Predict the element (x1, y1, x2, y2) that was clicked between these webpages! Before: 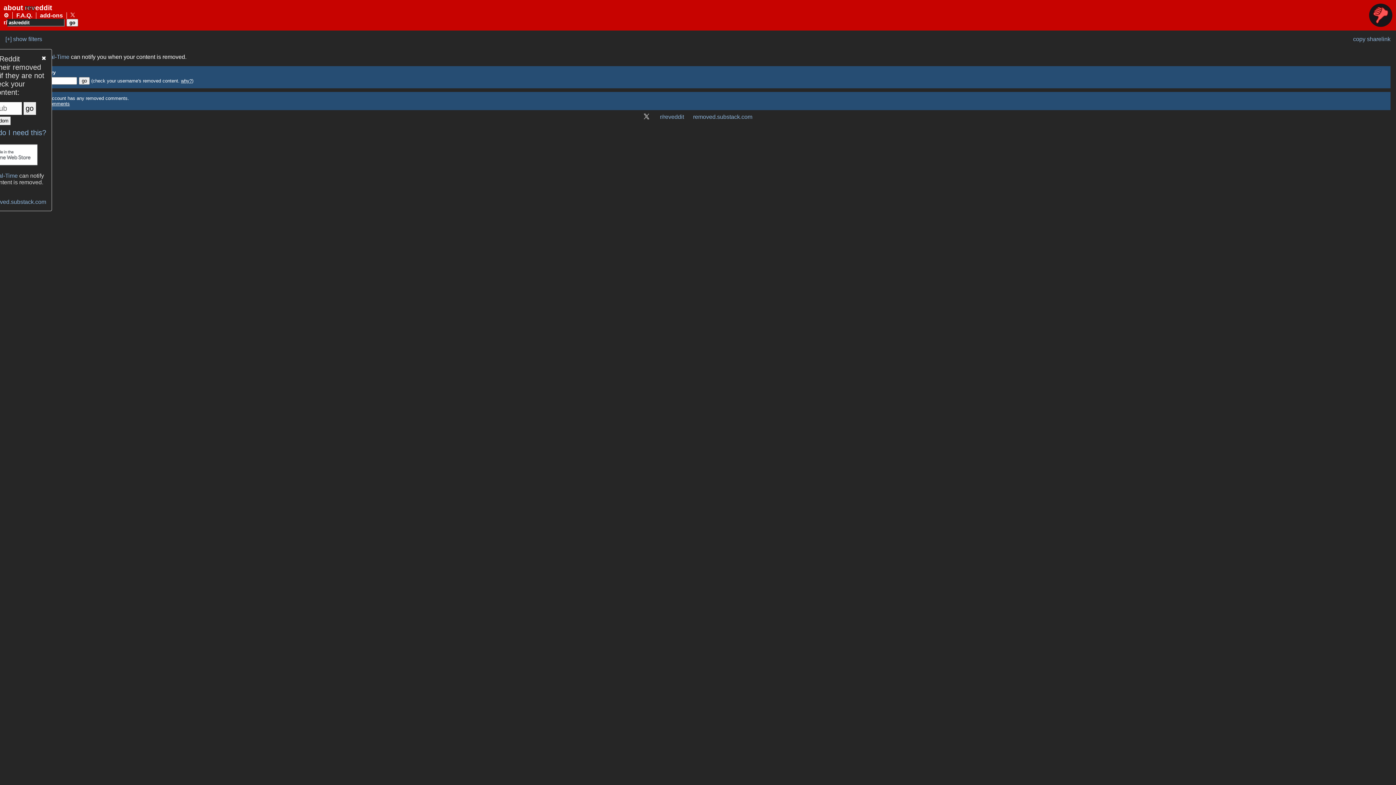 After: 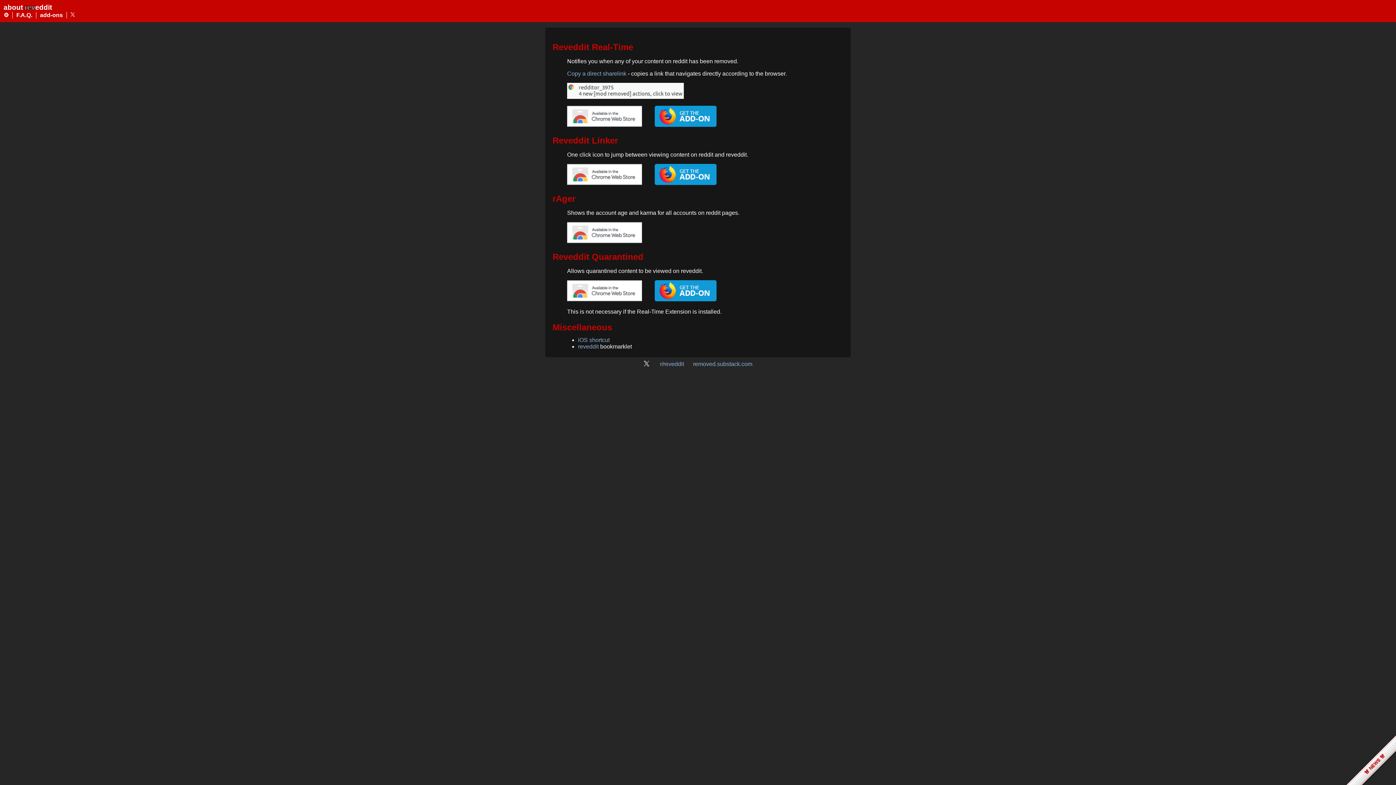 Action: bbox: (36, 12, 66, 18) label: add-ons